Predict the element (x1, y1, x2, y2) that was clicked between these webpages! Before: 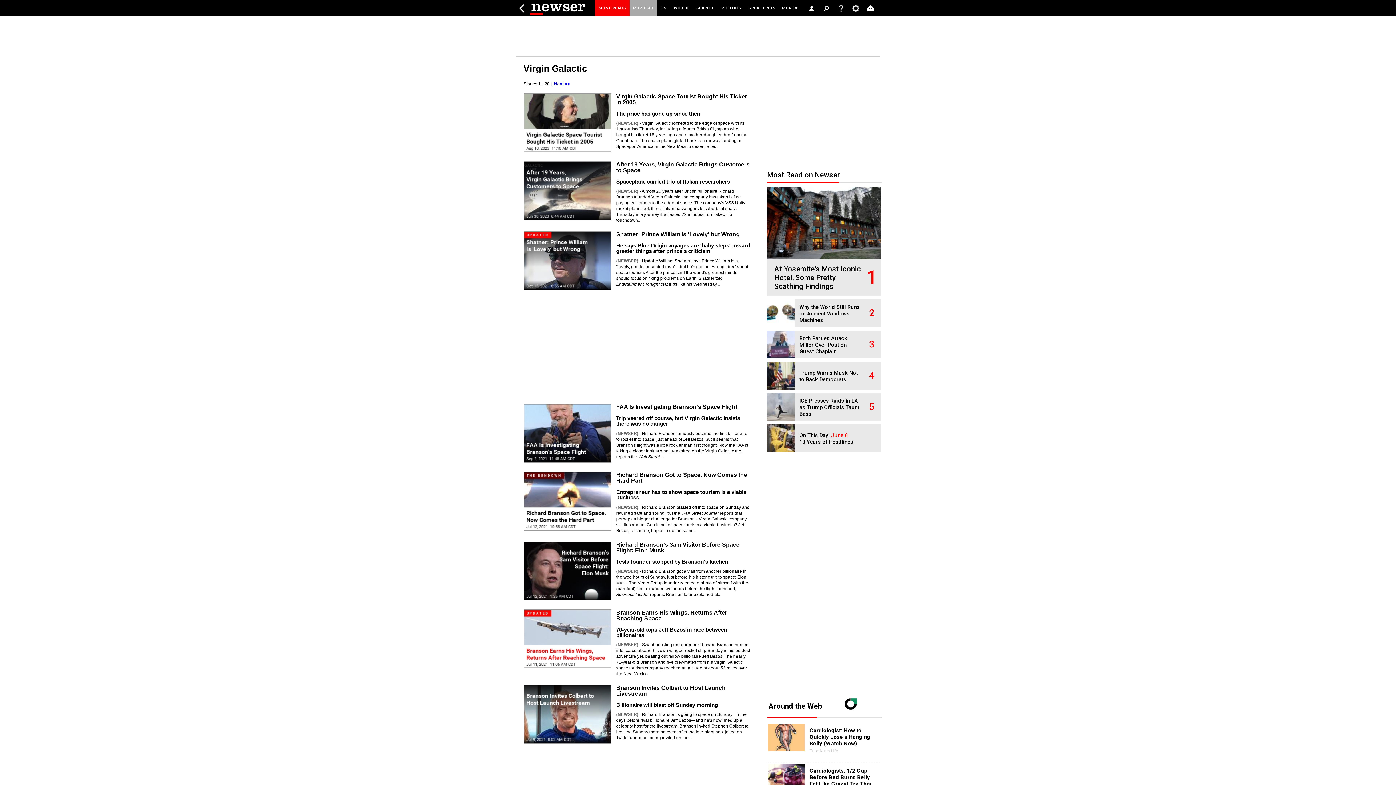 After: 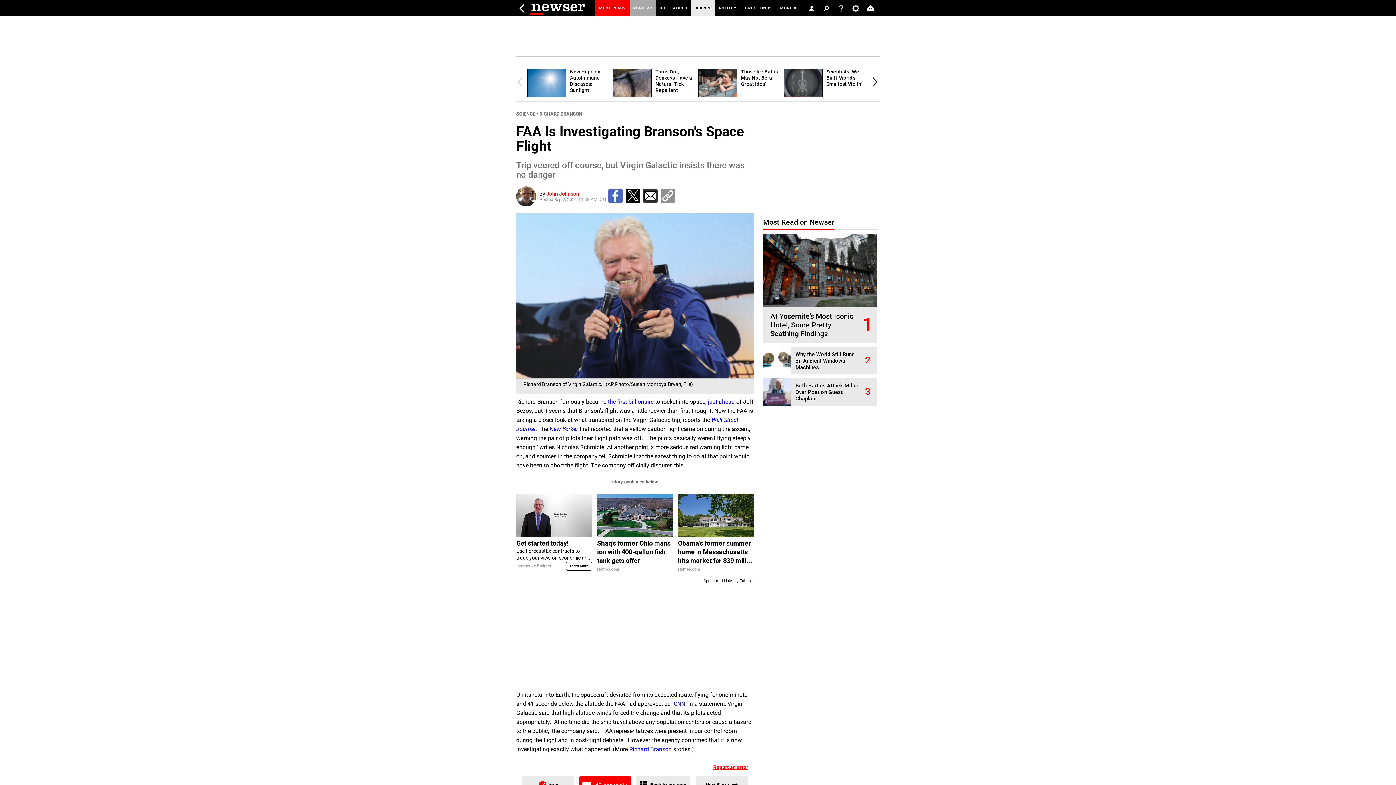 Action: label: FAA Is Investigating
Branson's Space Flight bbox: (524, 404, 611, 462)